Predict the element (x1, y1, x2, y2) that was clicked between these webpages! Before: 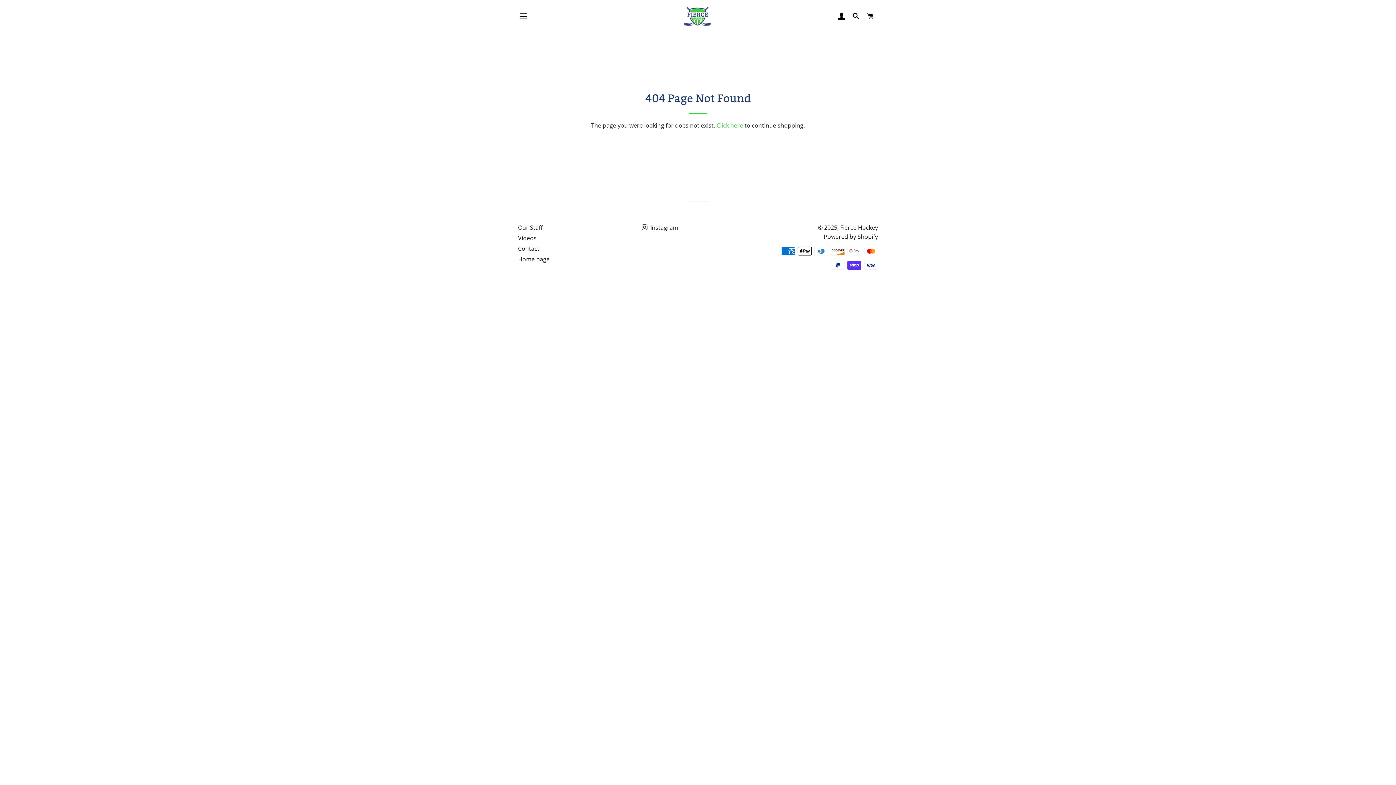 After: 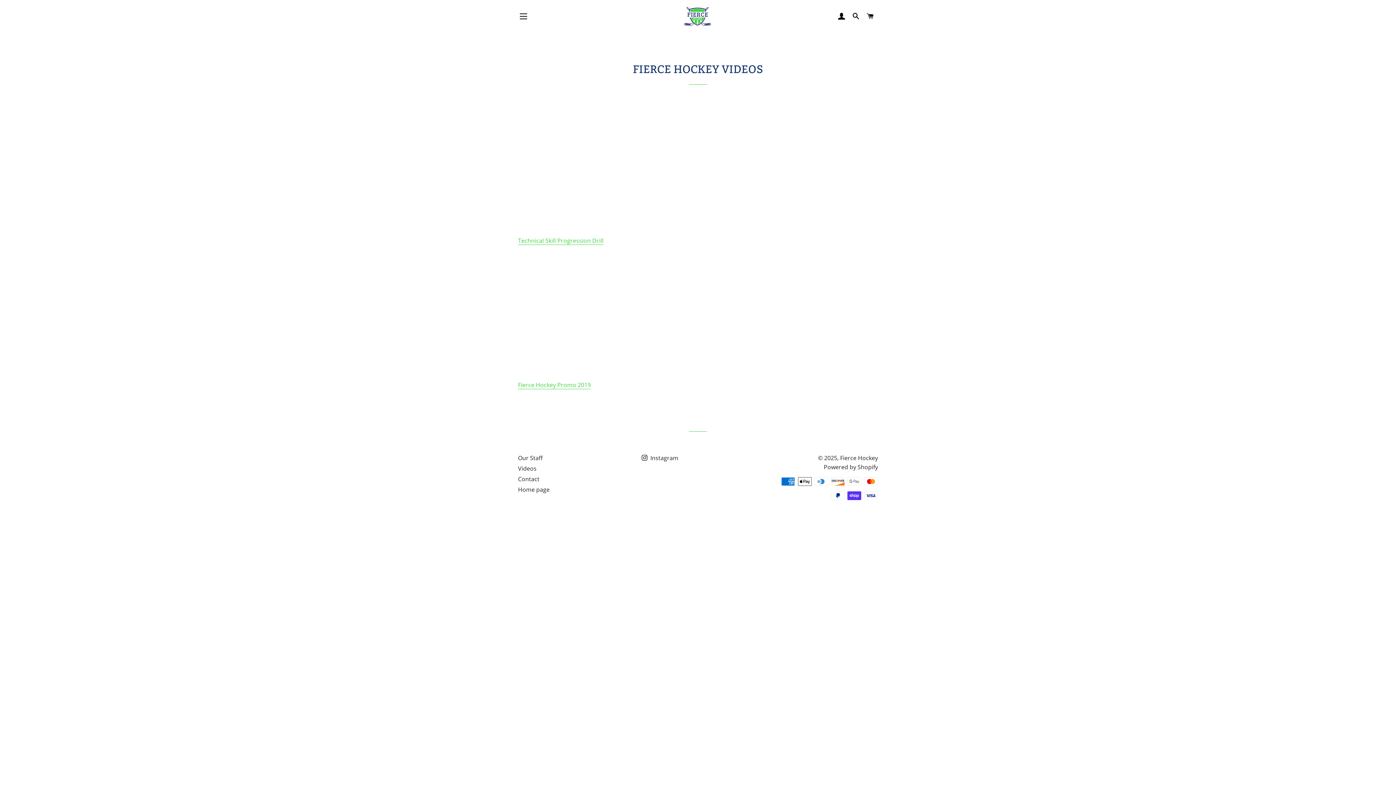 Action: label: Videos bbox: (518, 234, 536, 242)